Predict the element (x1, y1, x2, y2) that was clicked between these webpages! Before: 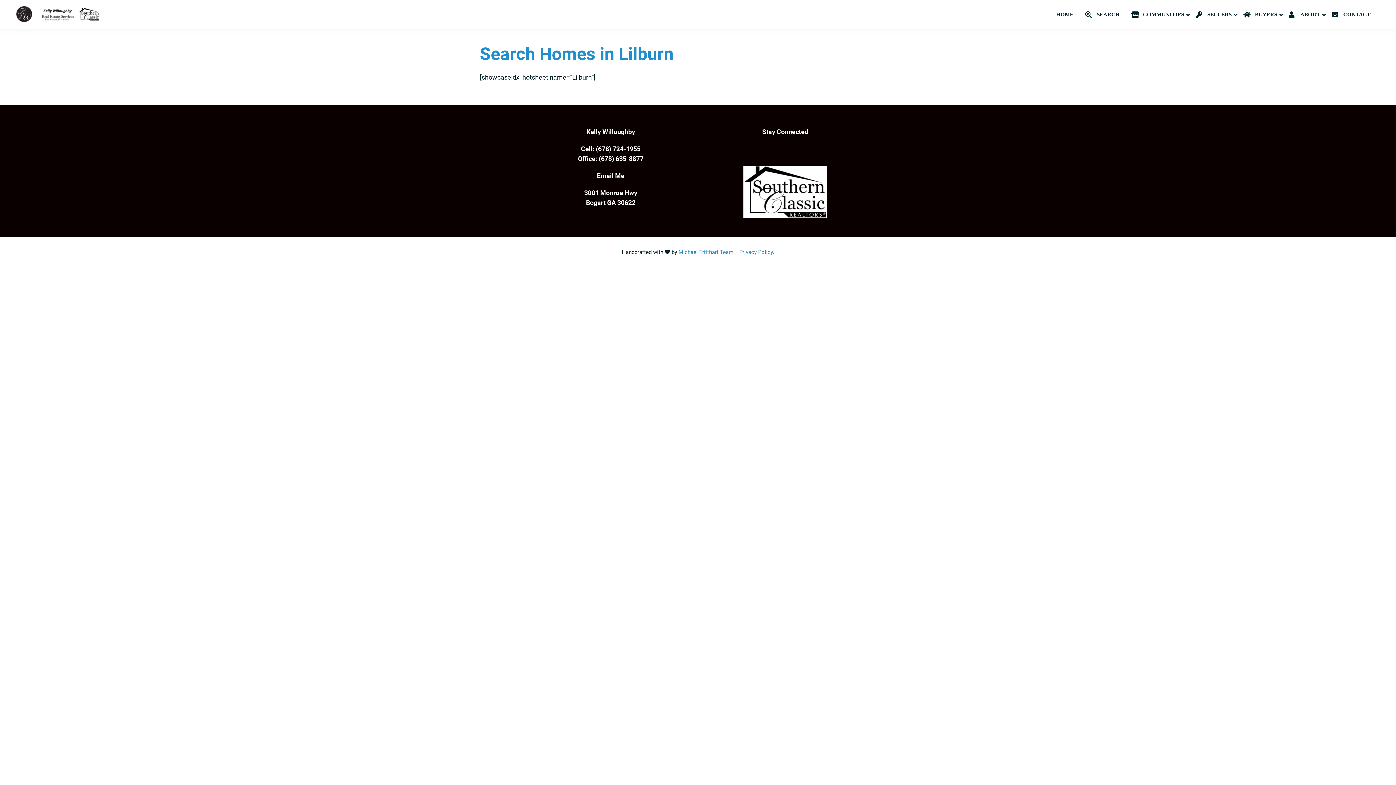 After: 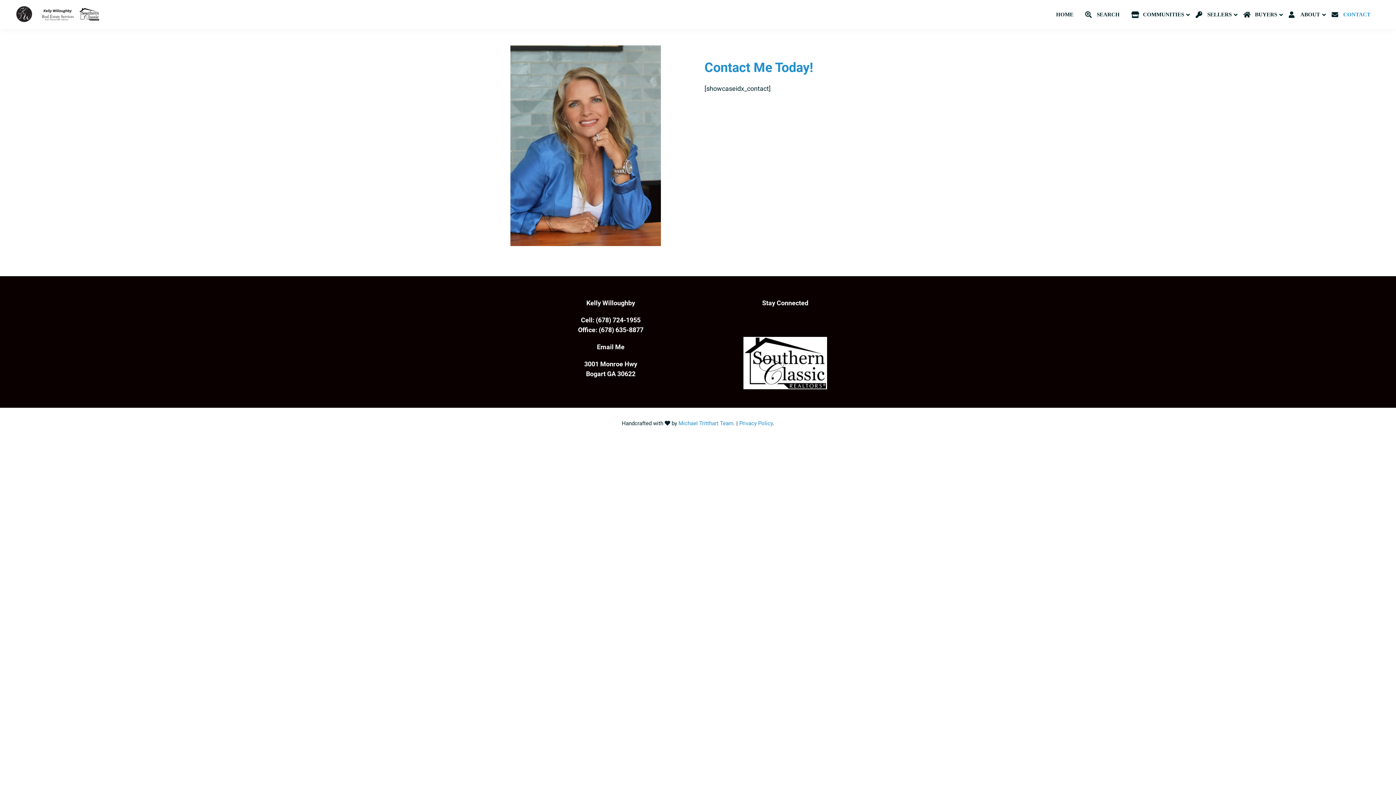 Action: bbox: (1332, 5, 1381, 23) label: CONTACT